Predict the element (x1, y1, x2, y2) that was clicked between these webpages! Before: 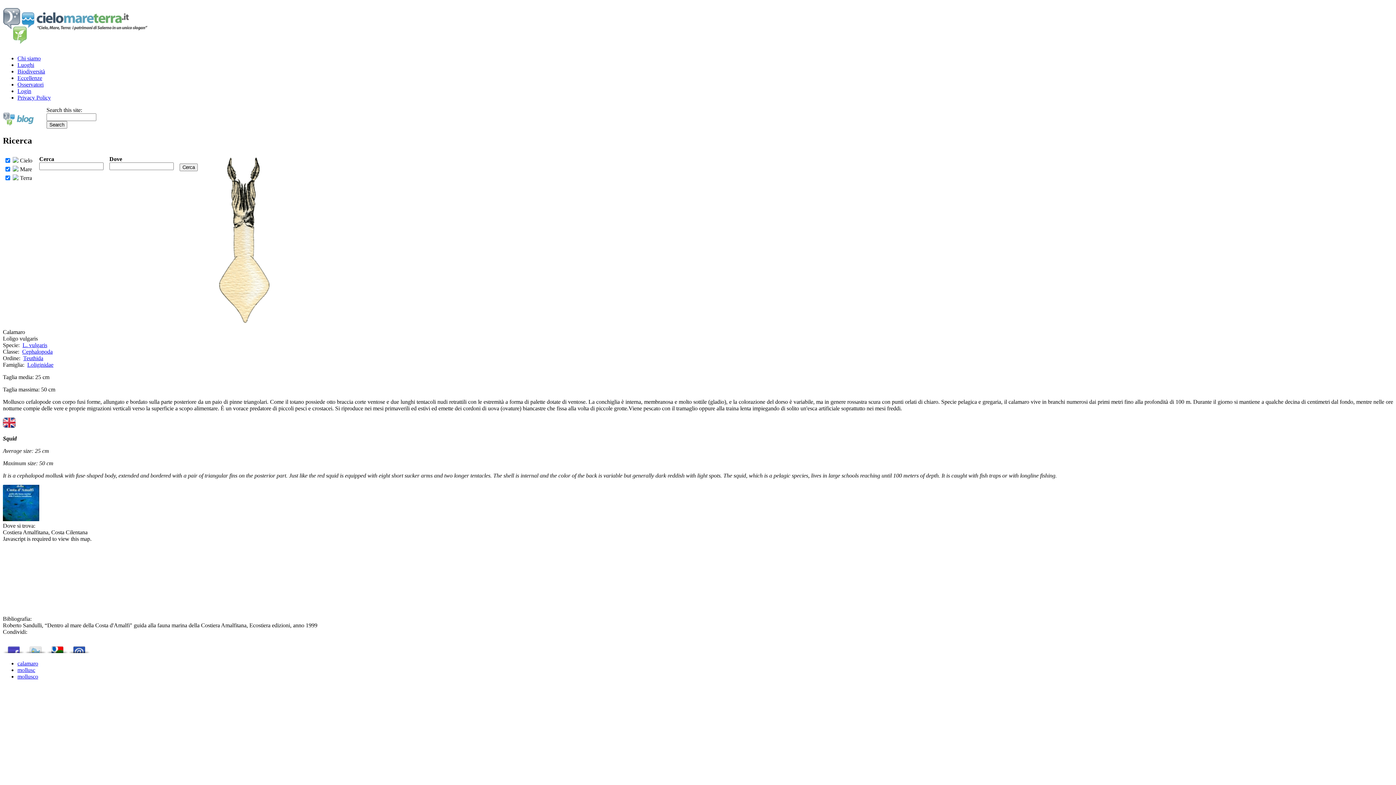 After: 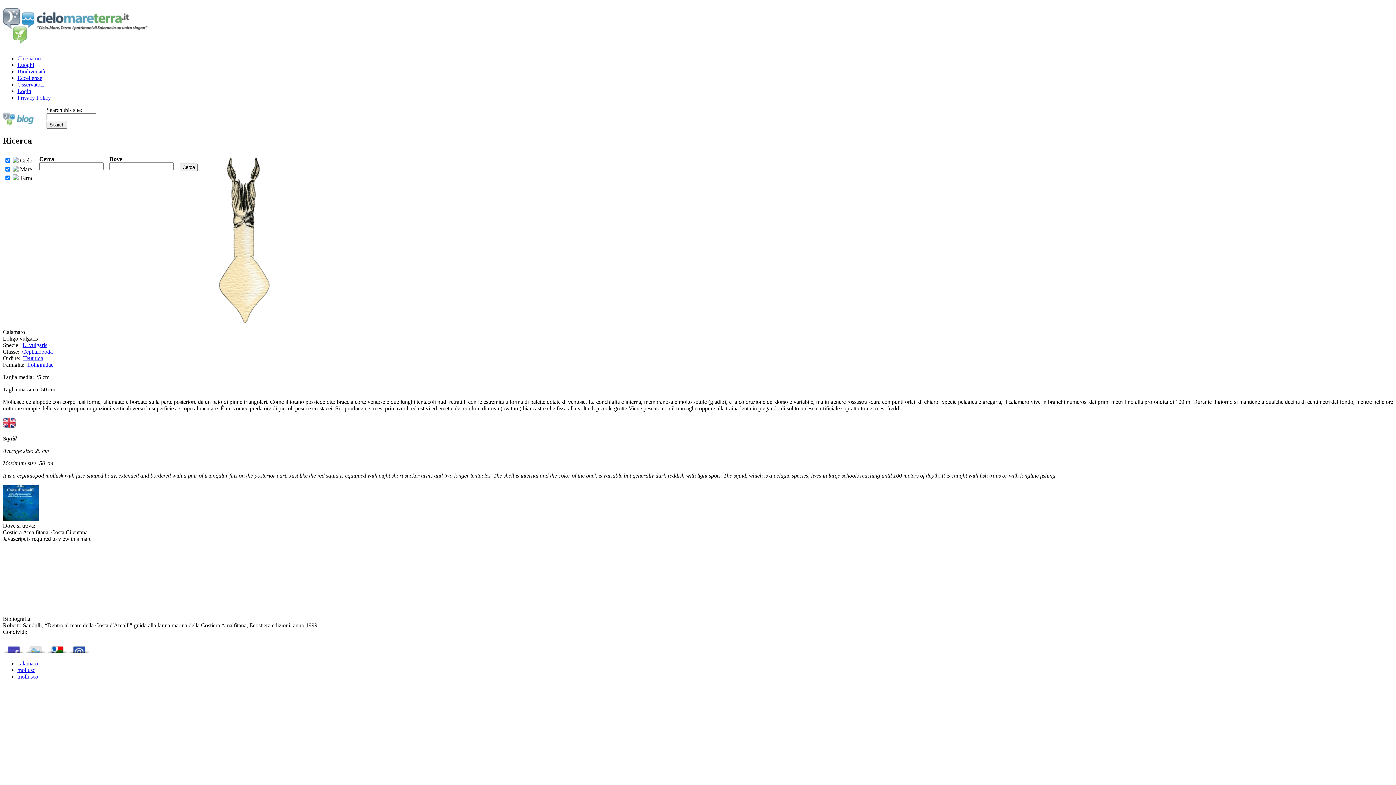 Action: bbox: (2, 121, 34, 127)